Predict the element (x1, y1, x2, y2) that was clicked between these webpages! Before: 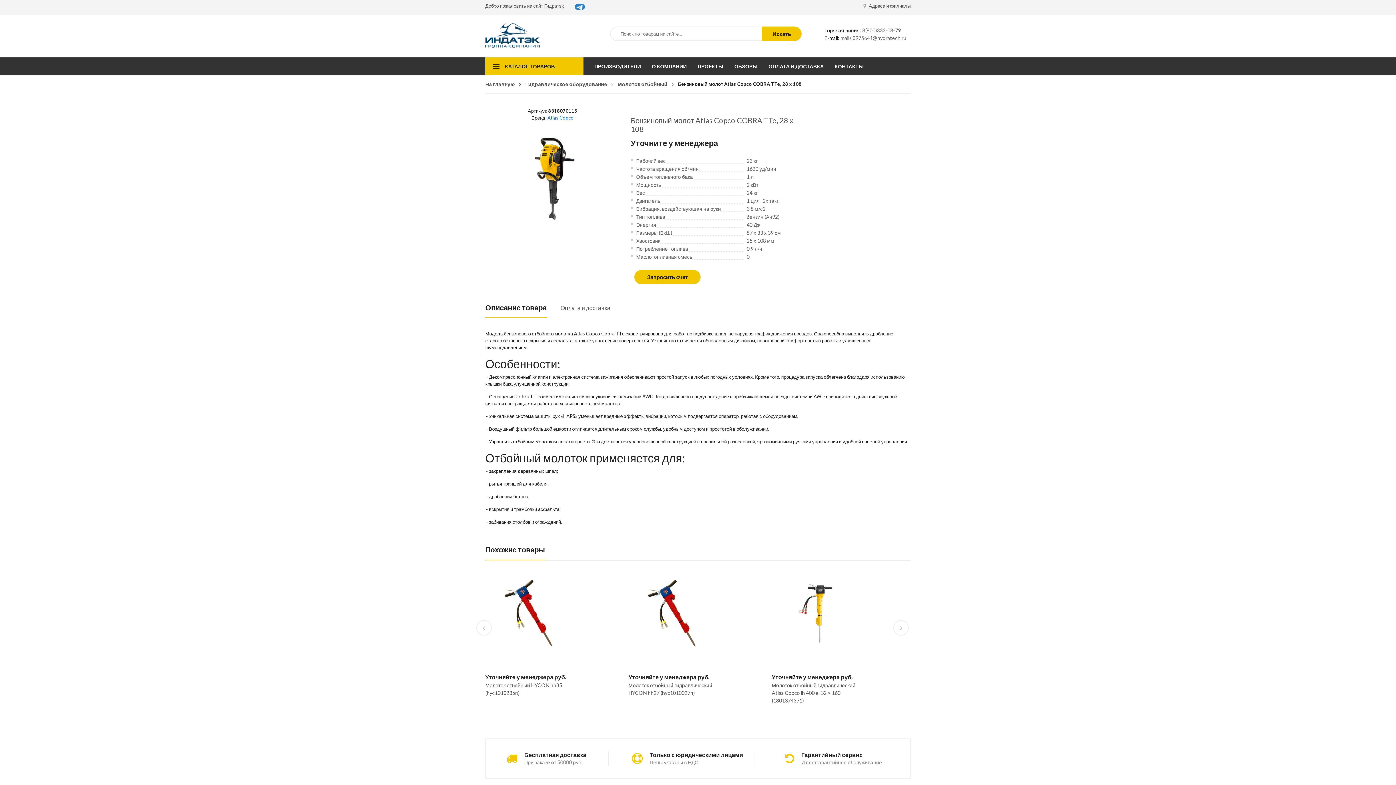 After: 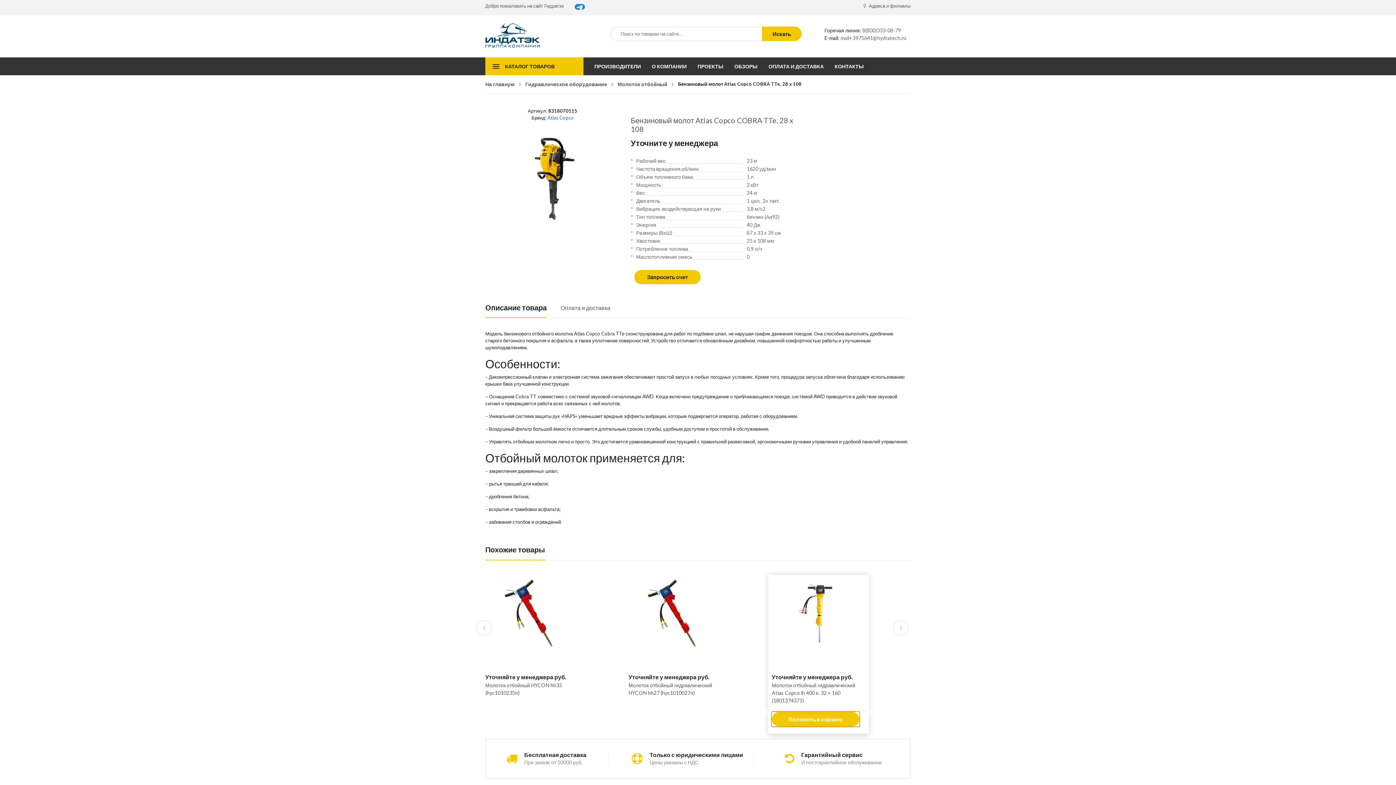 Action: label: Положить в корзину bbox: (772, 712, 859, 726)